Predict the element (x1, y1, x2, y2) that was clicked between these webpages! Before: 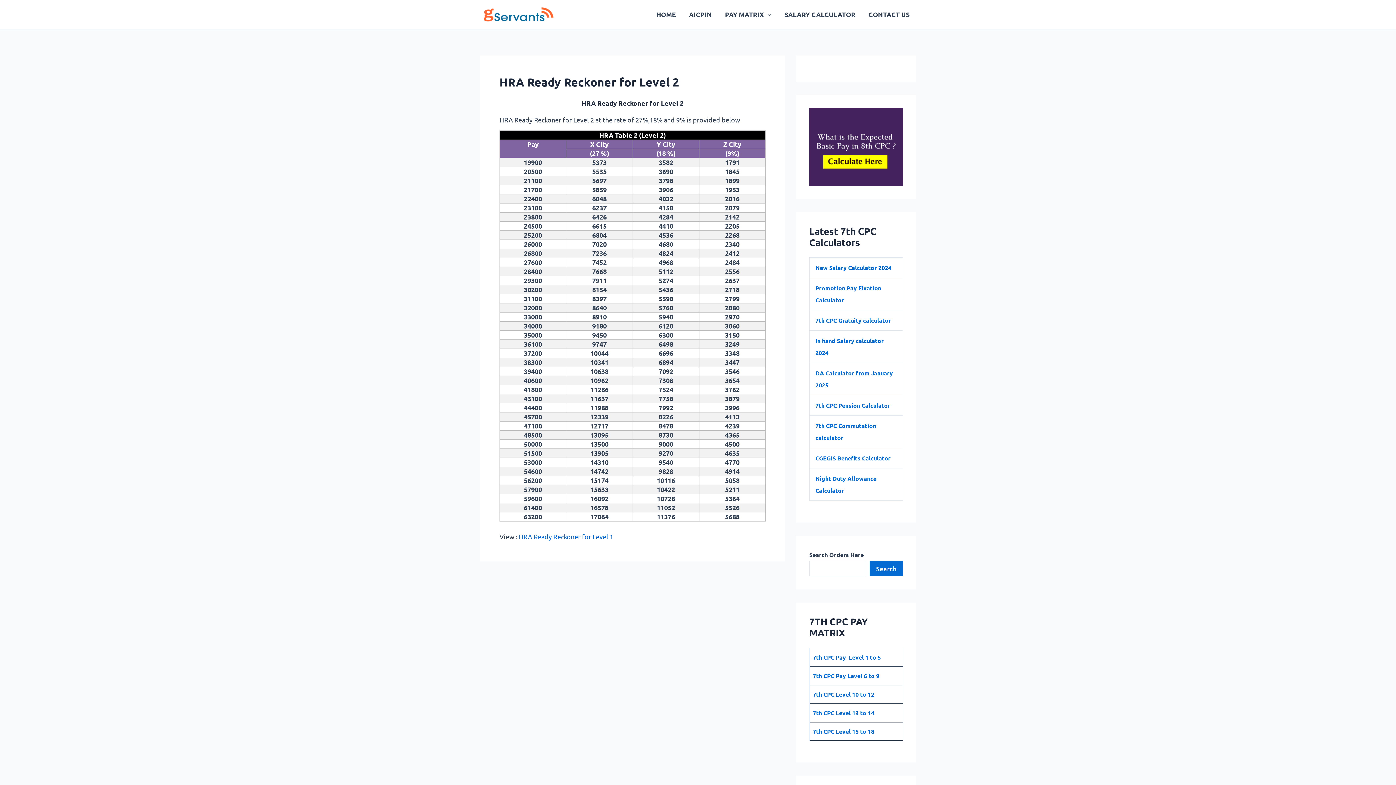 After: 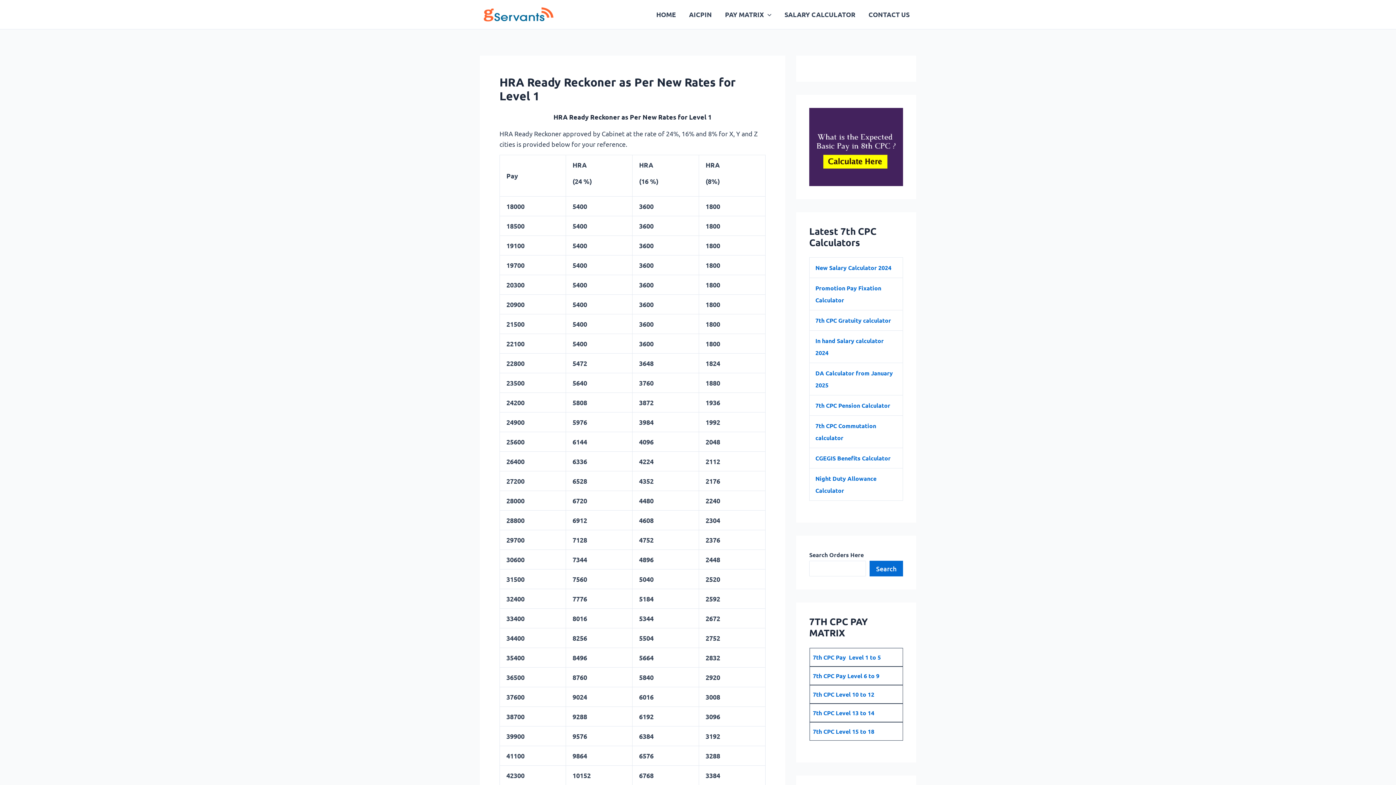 Action: label: HRA Ready Reckoner for Level 1 bbox: (518, 533, 613, 540)